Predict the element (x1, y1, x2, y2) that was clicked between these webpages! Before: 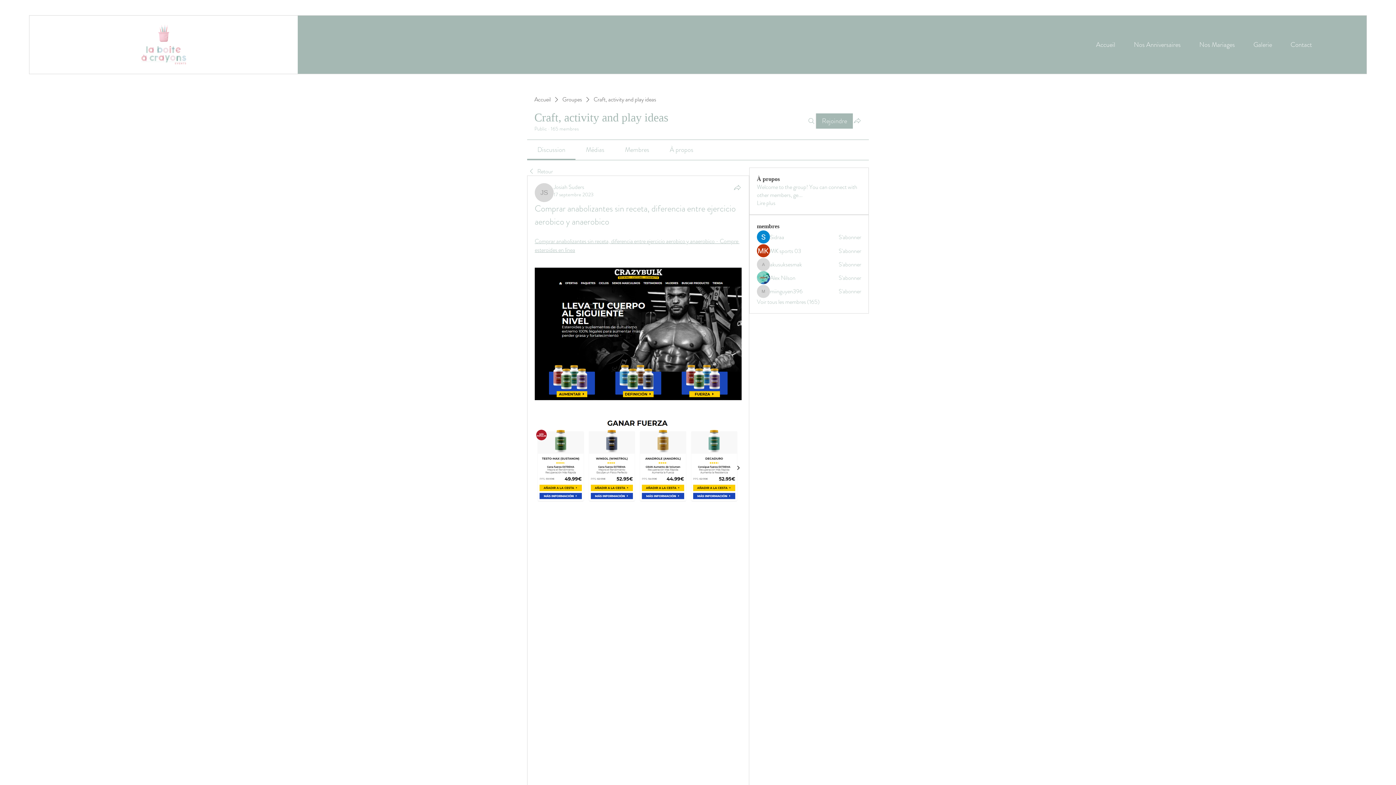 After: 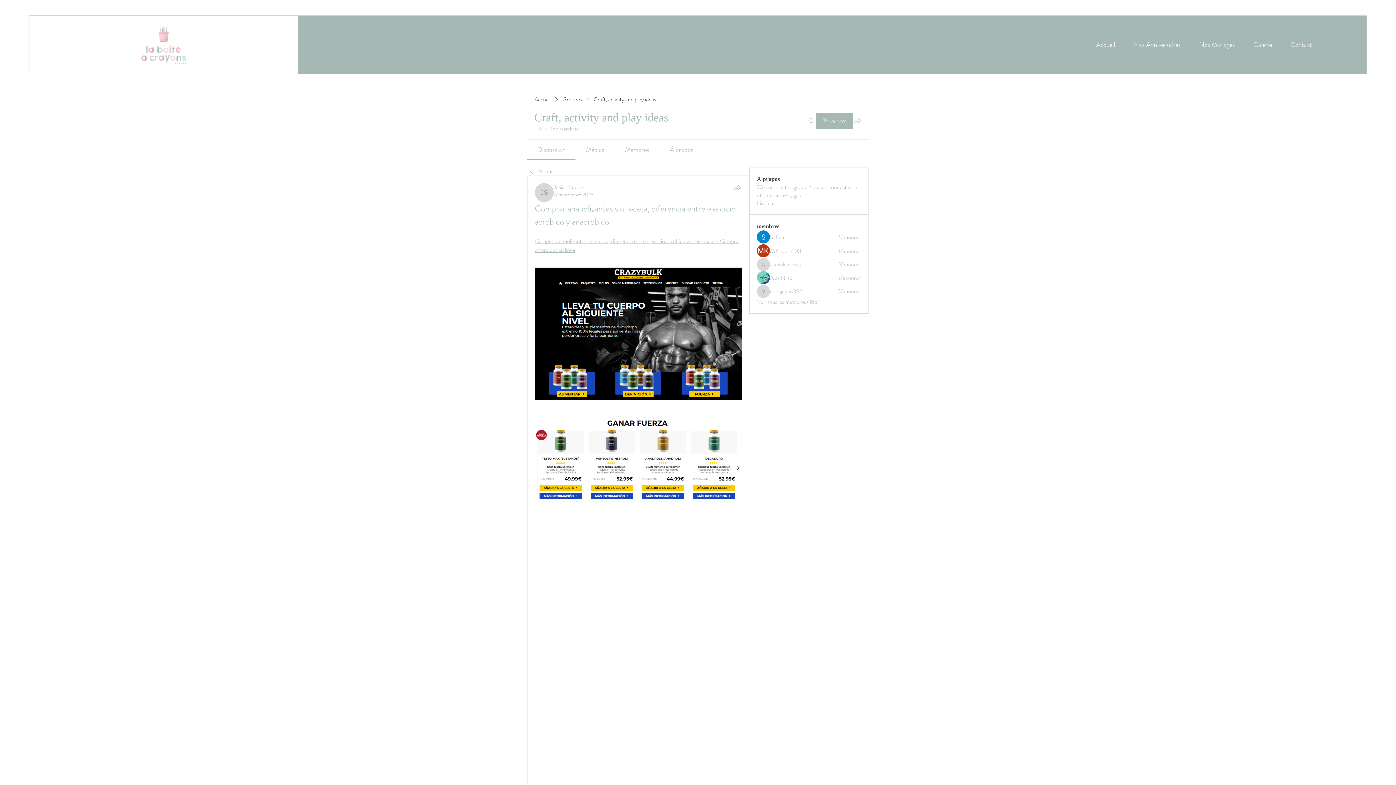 Action: label: Médias bbox: (586, 145, 604, 154)